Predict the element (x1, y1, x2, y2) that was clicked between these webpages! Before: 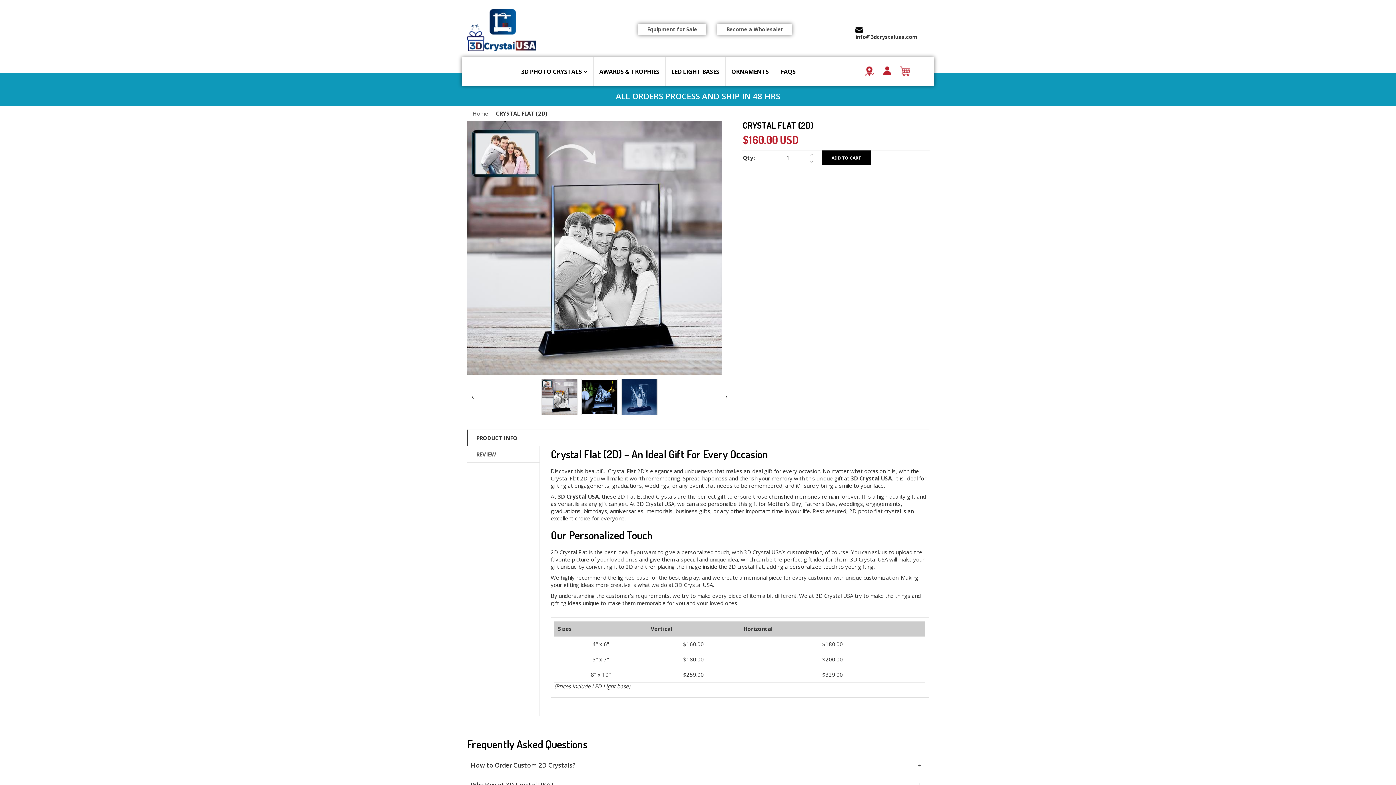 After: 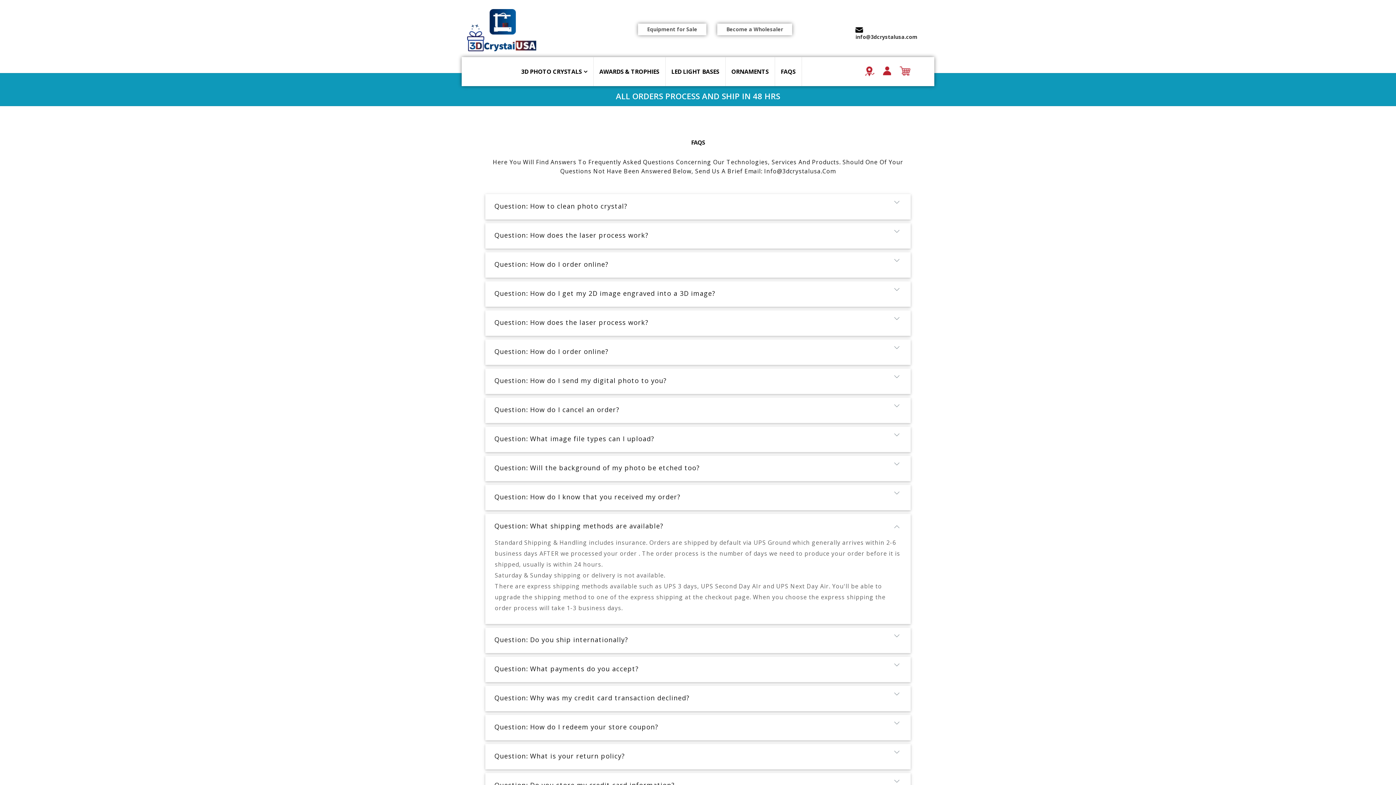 Action: bbox: (775, 57, 802, 86) label: FAQS